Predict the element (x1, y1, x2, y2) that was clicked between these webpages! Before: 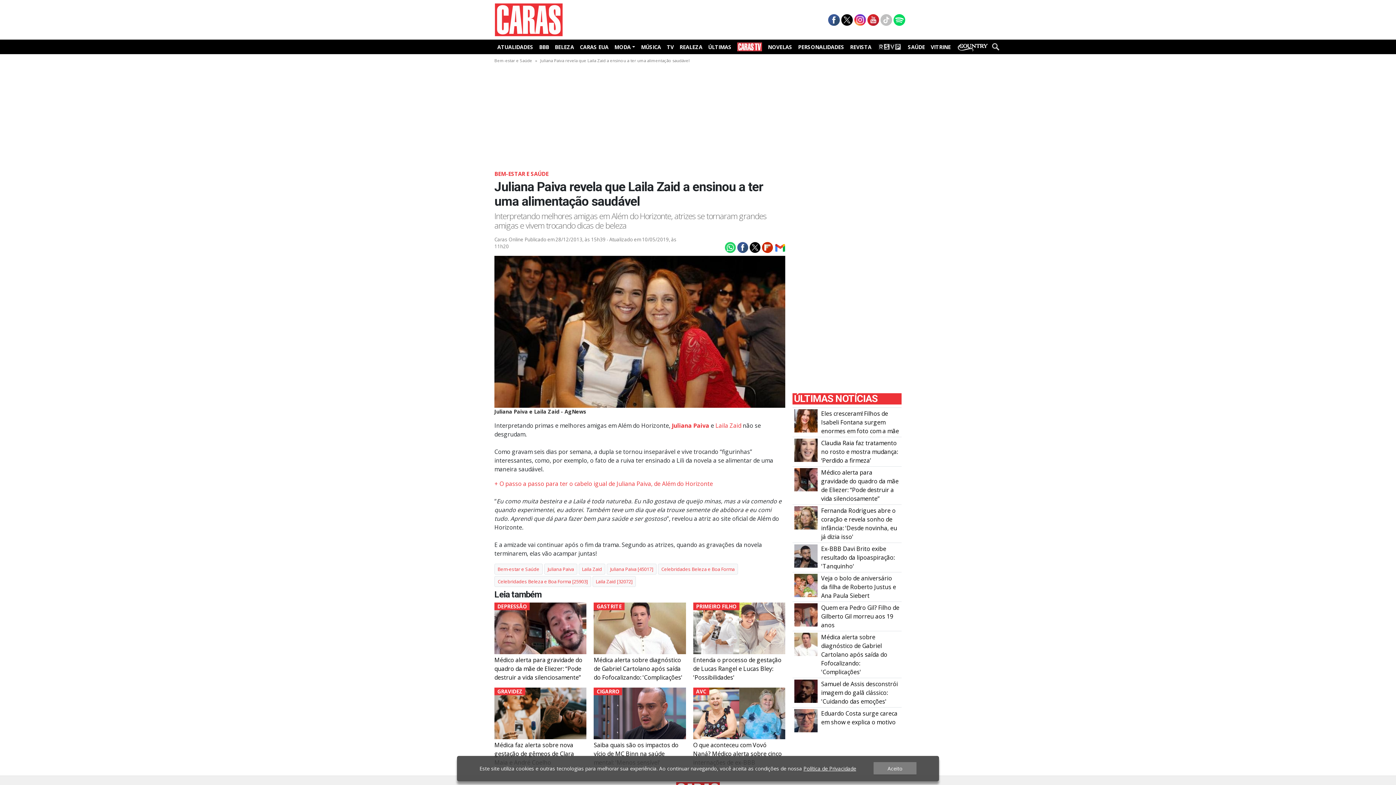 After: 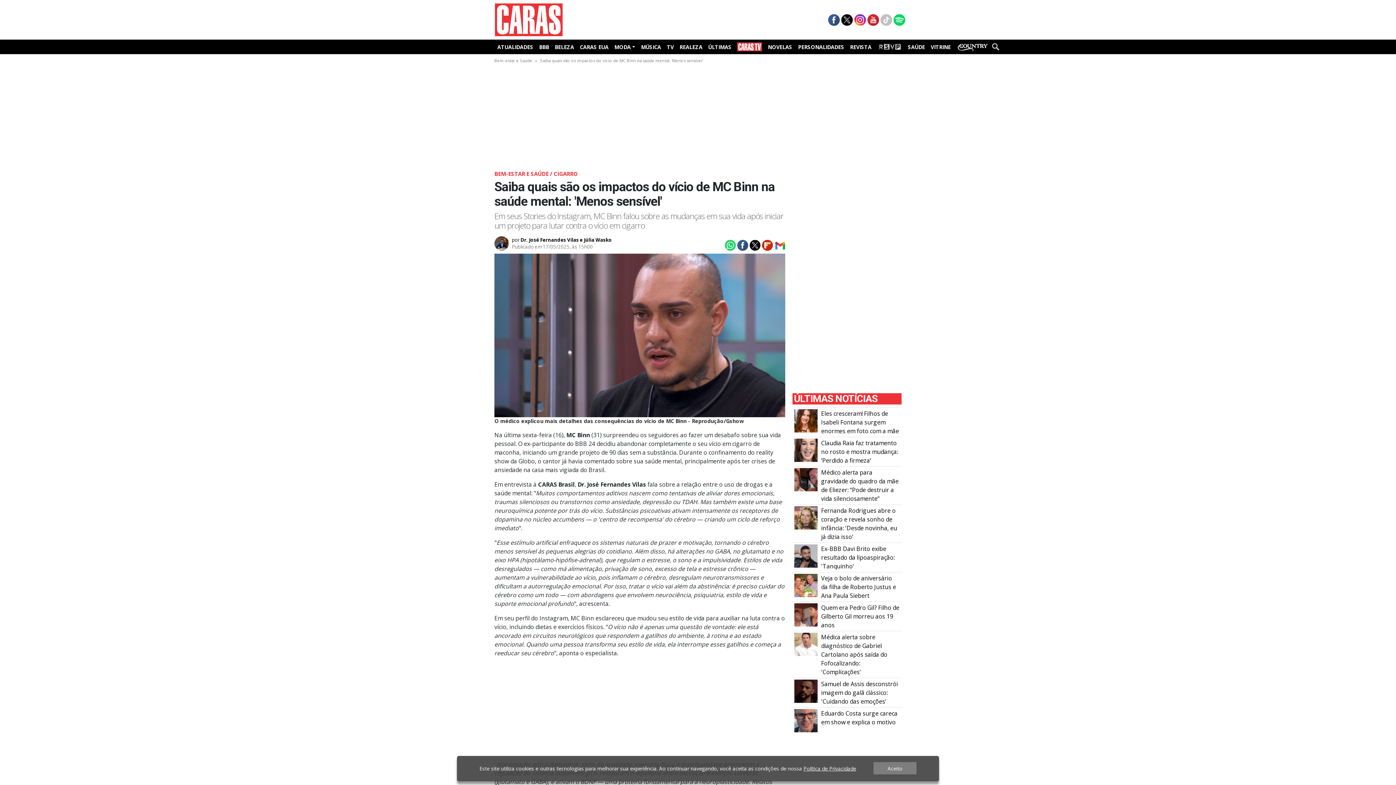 Action: label: CIGARRO

Saiba quais são os impactos do vício de MC Binn na saúde mental: 'Menos sensível' bbox: (593, 688, 686, 767)